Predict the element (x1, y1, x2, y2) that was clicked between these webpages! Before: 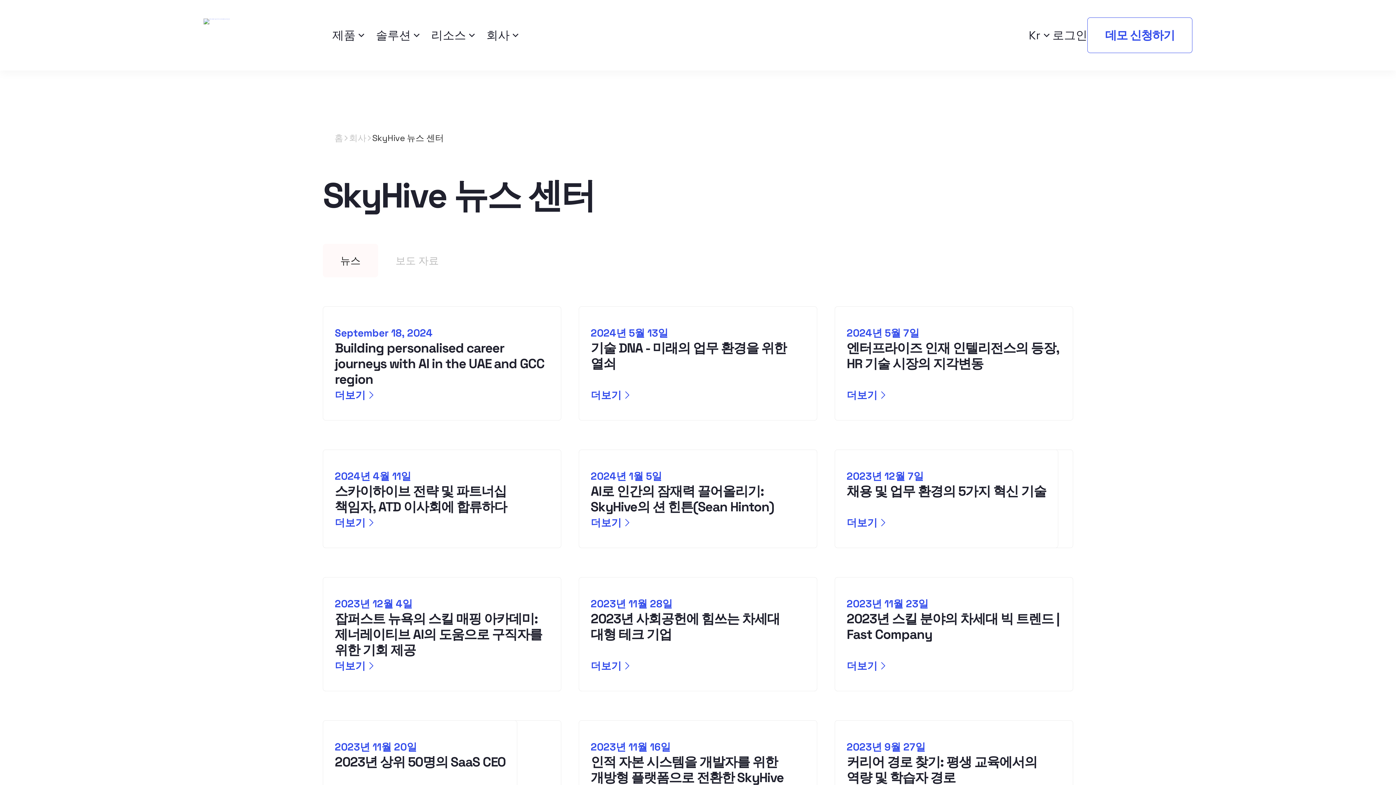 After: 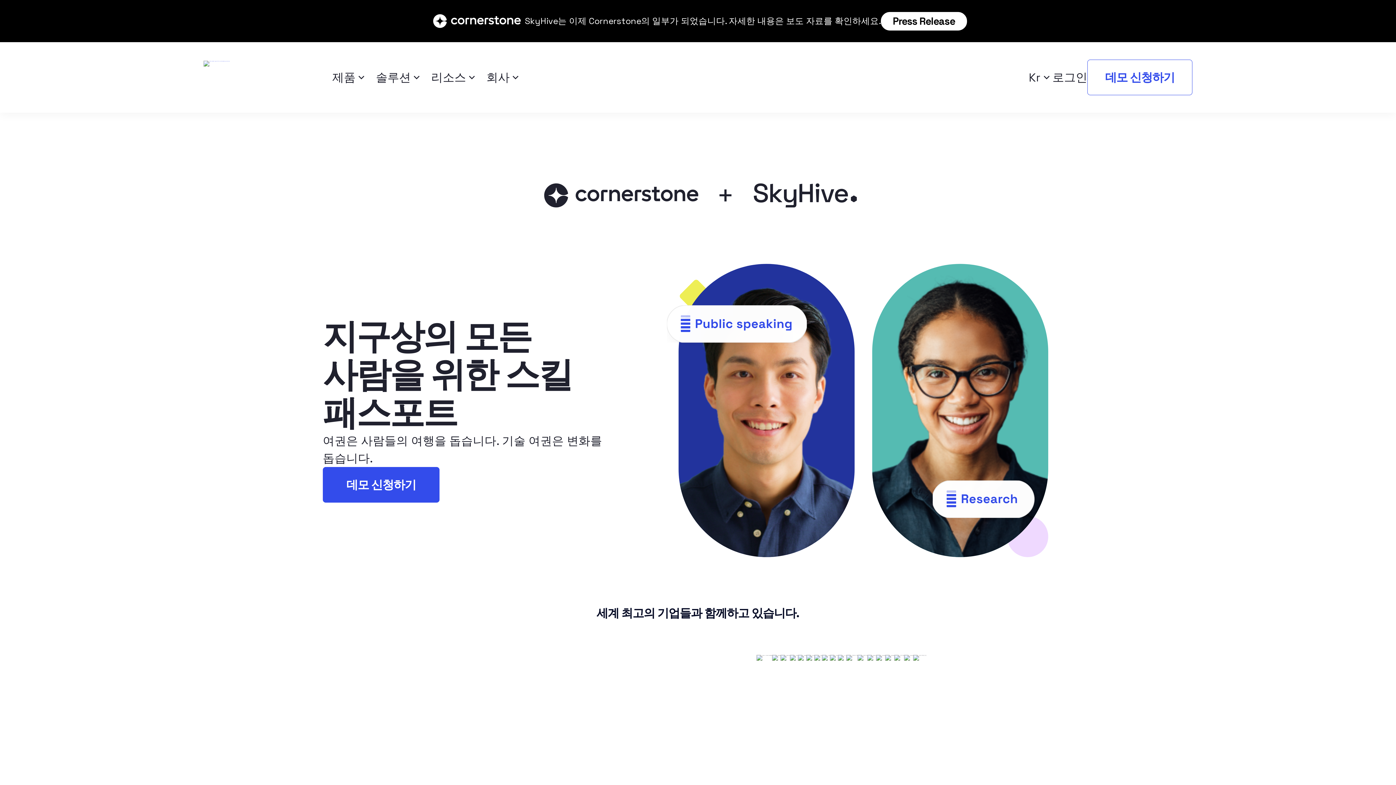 Action: label: 홈 bbox: (334, 131, 343, 144)